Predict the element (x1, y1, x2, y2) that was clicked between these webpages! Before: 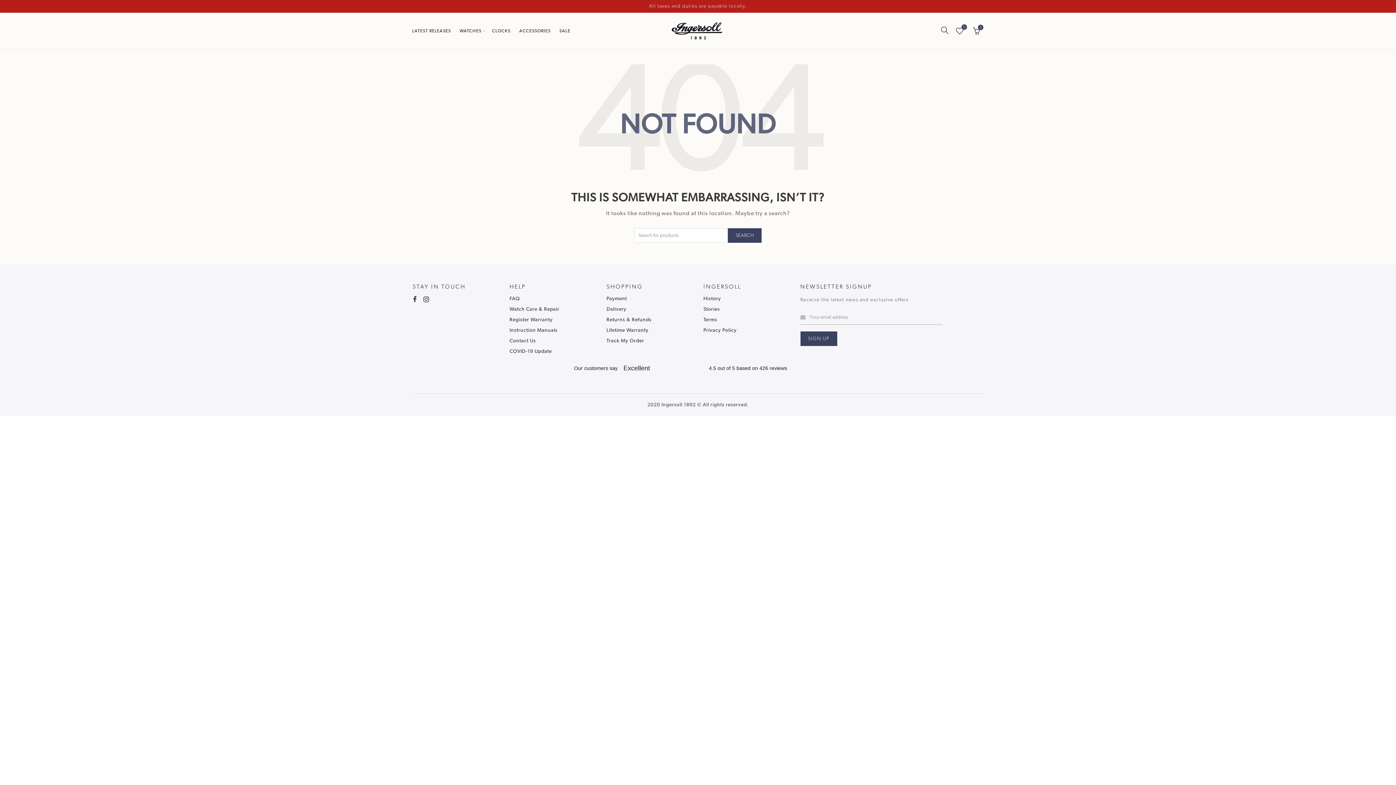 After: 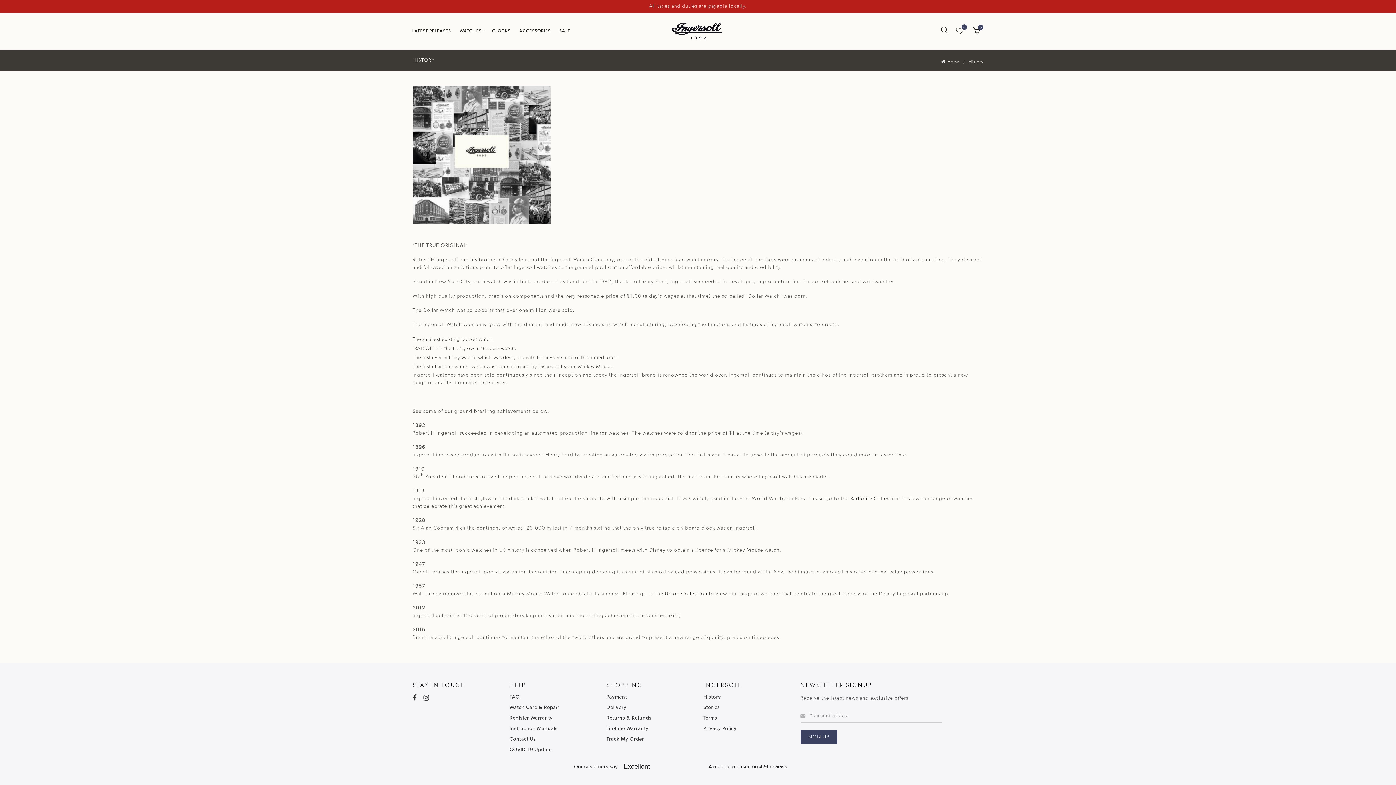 Action: bbox: (703, 296, 721, 301) label: History